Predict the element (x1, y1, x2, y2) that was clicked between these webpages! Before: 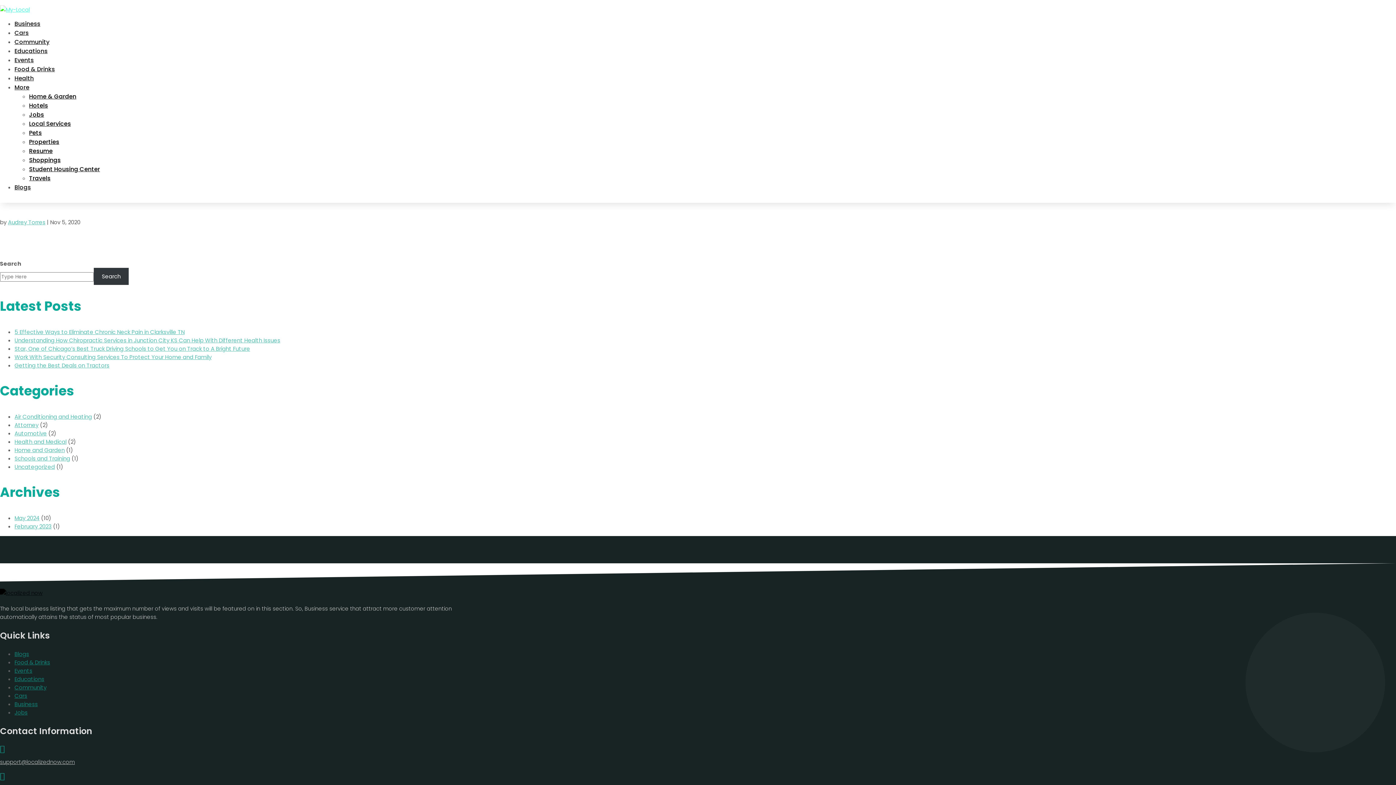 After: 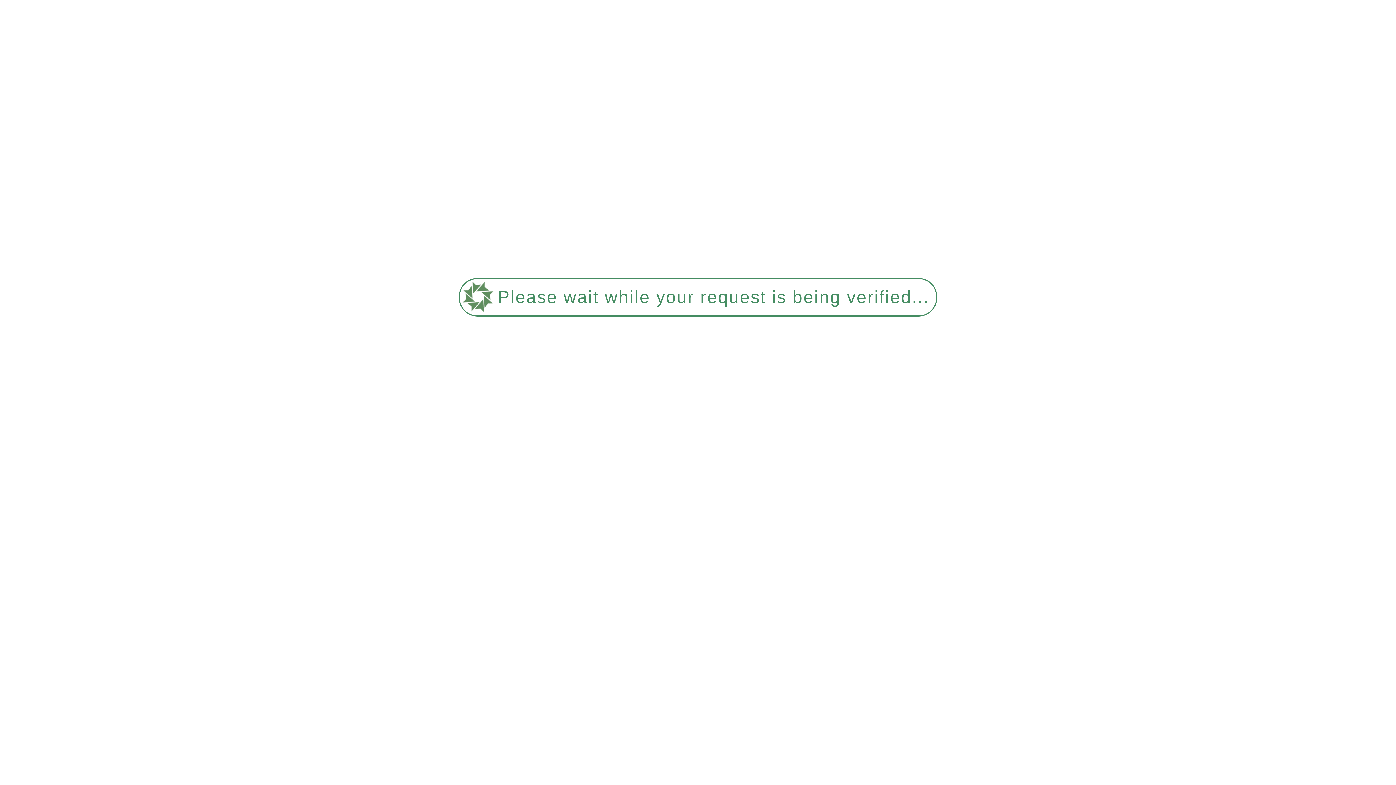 Action: bbox: (14, 463, 54, 470) label: Uncategorized